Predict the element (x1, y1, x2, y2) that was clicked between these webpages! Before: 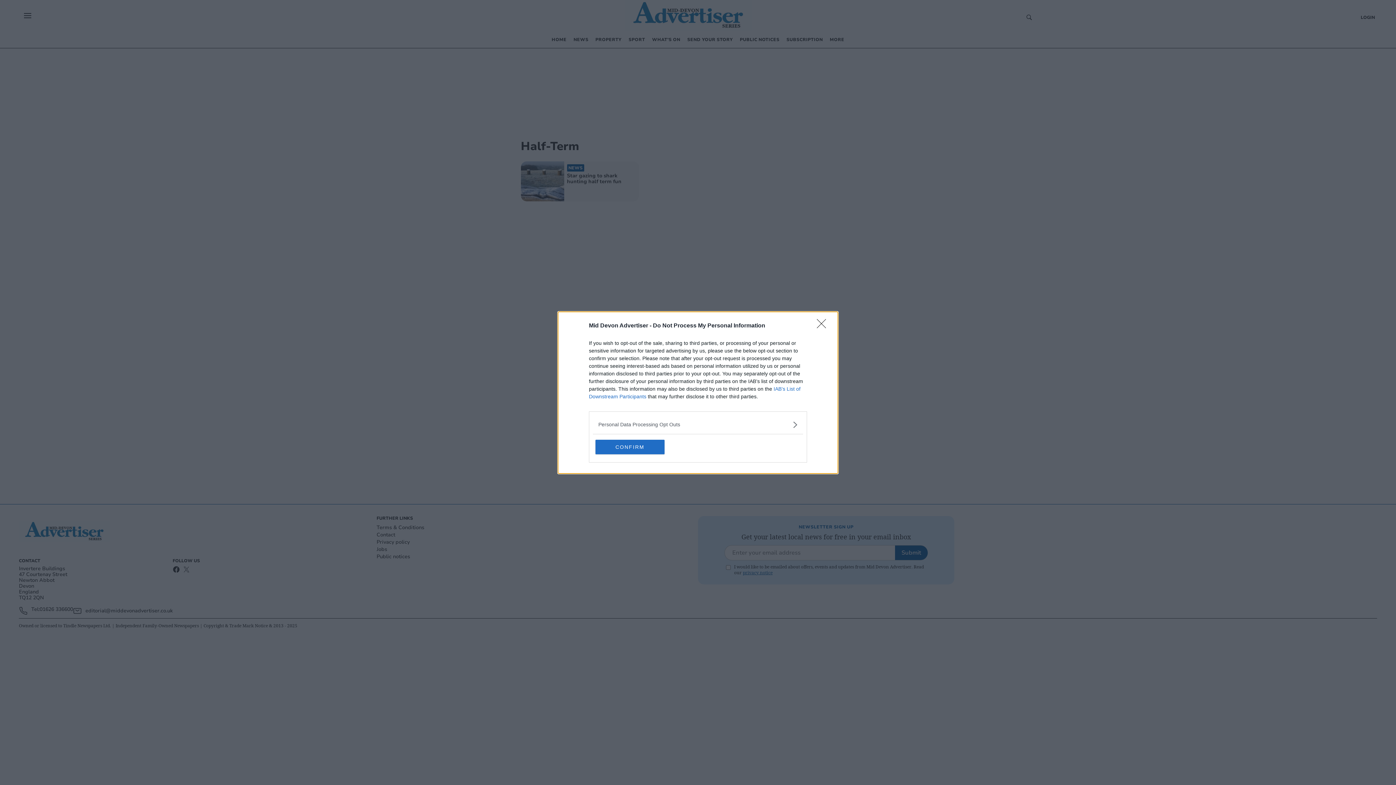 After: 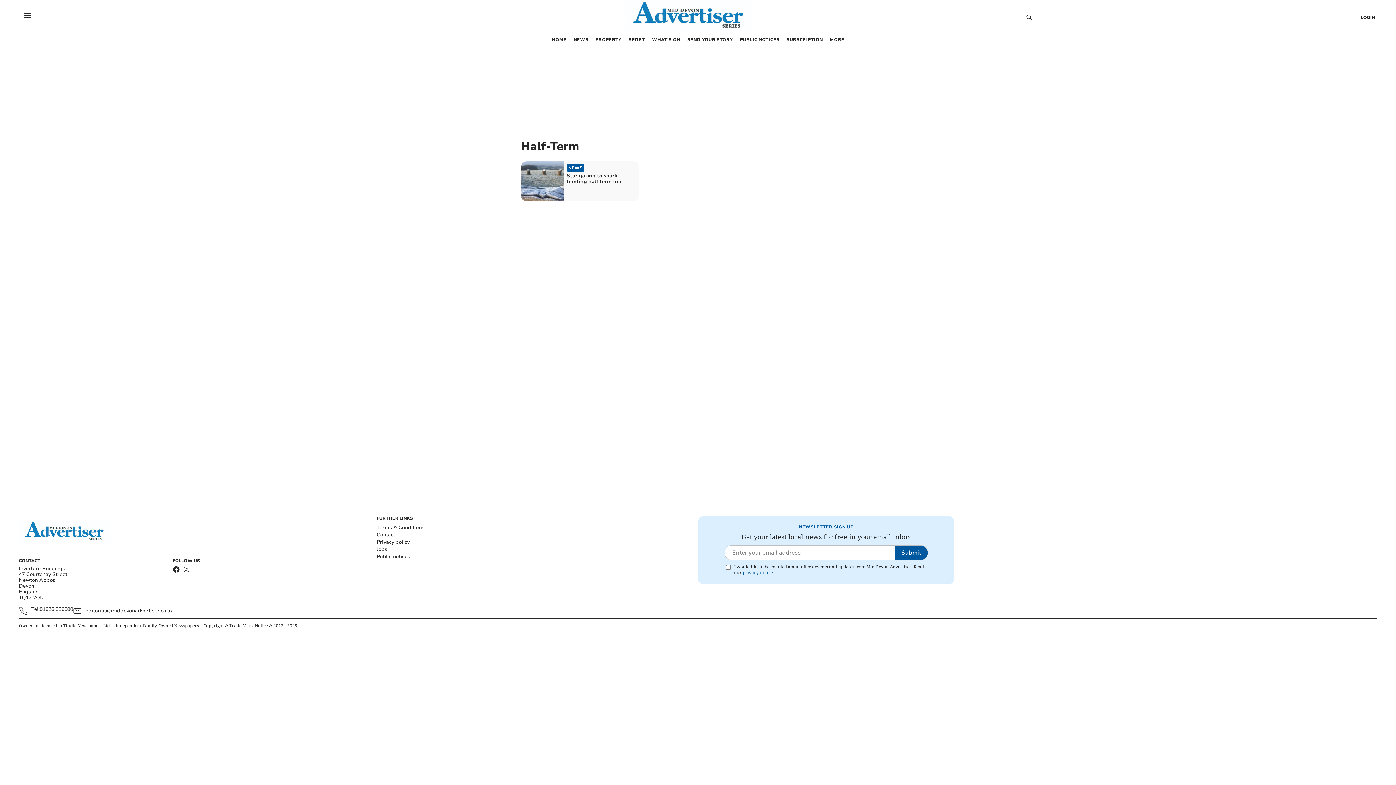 Action: label: Close bbox: (817, 319, 830, 332)